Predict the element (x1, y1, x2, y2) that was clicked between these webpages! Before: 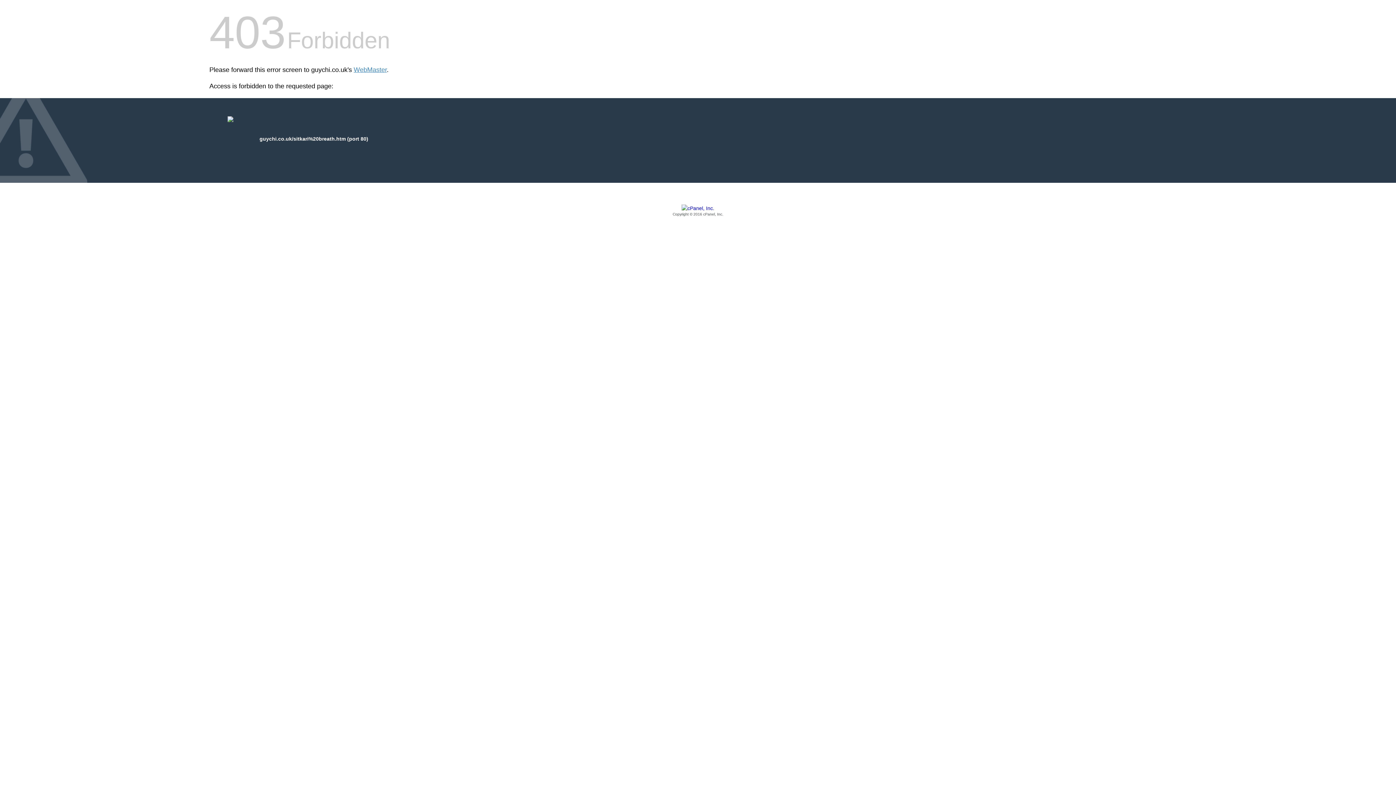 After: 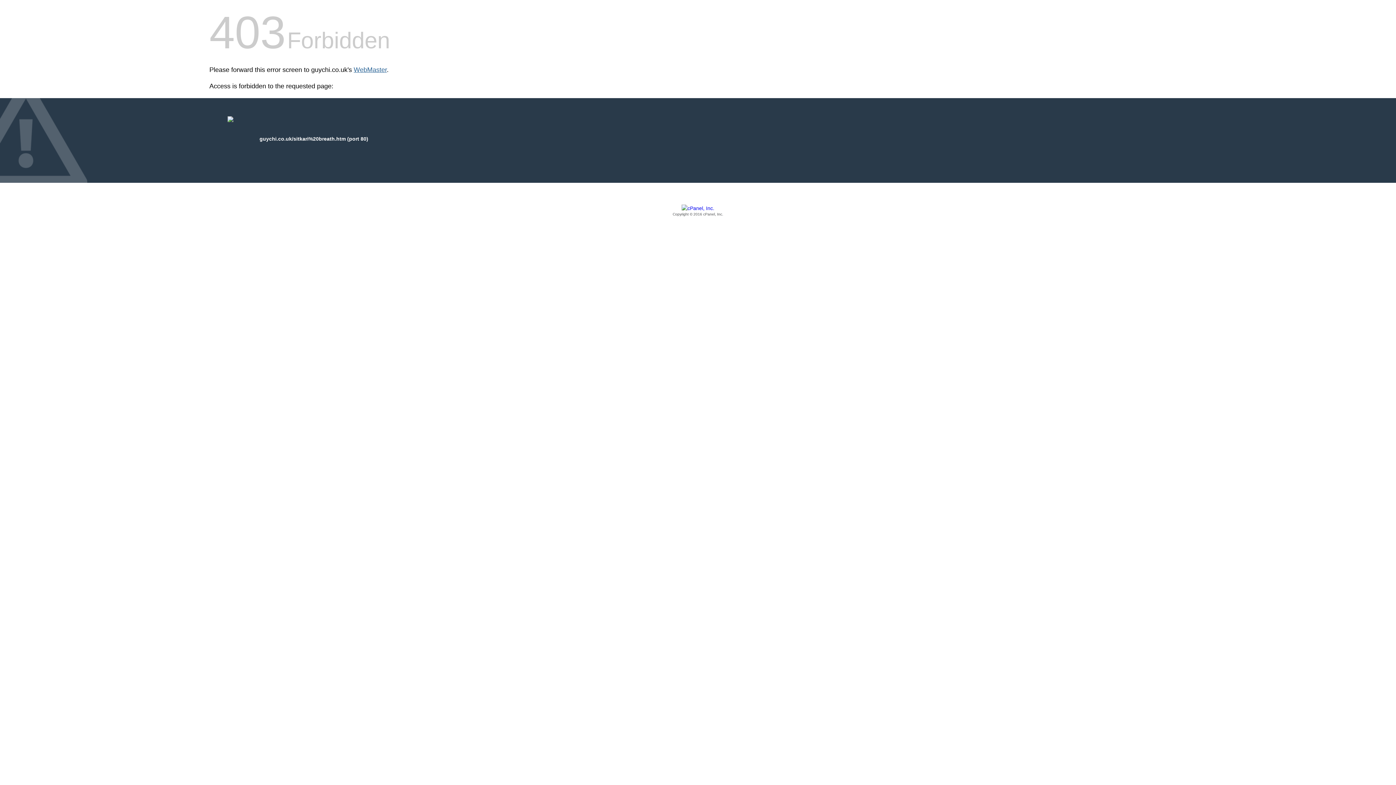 Action: bbox: (353, 66, 386, 73) label: WebMaster